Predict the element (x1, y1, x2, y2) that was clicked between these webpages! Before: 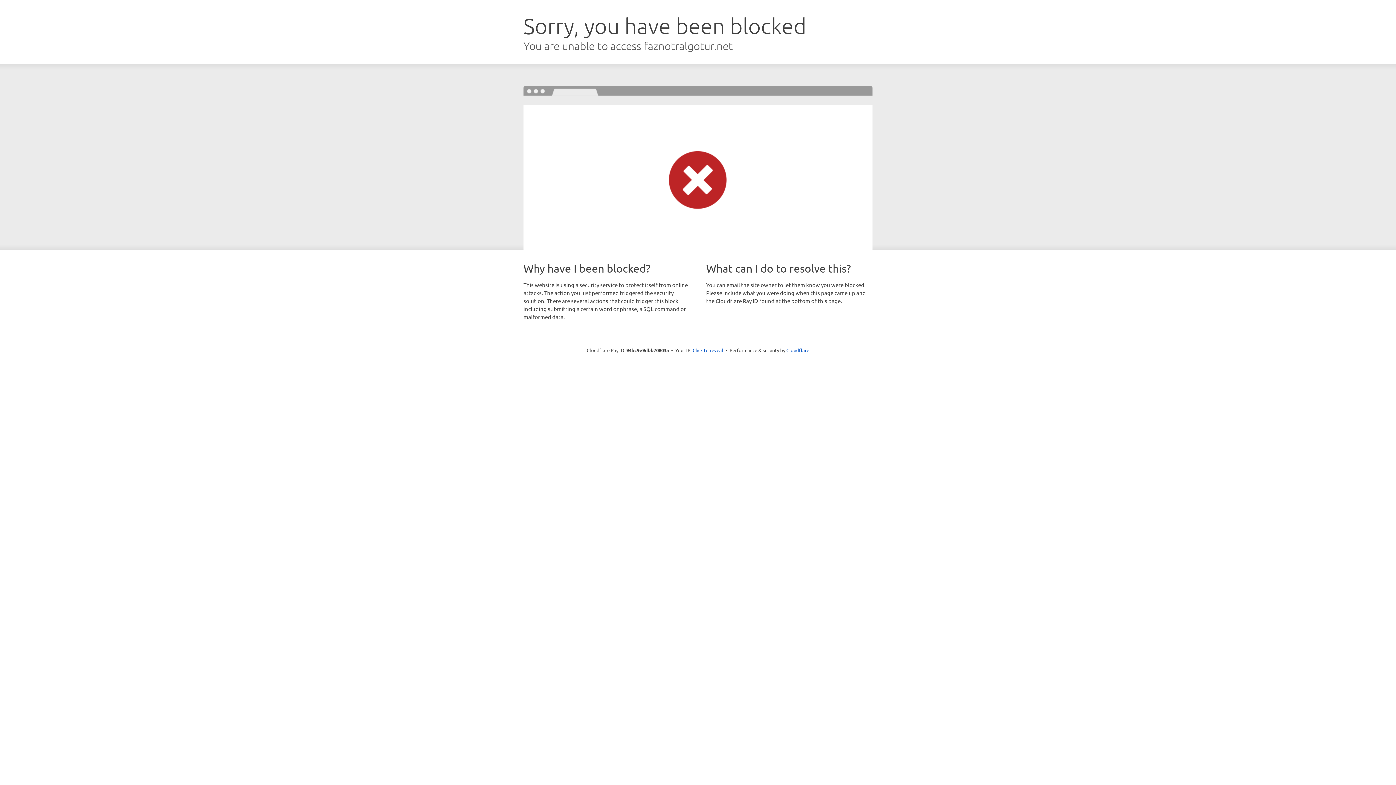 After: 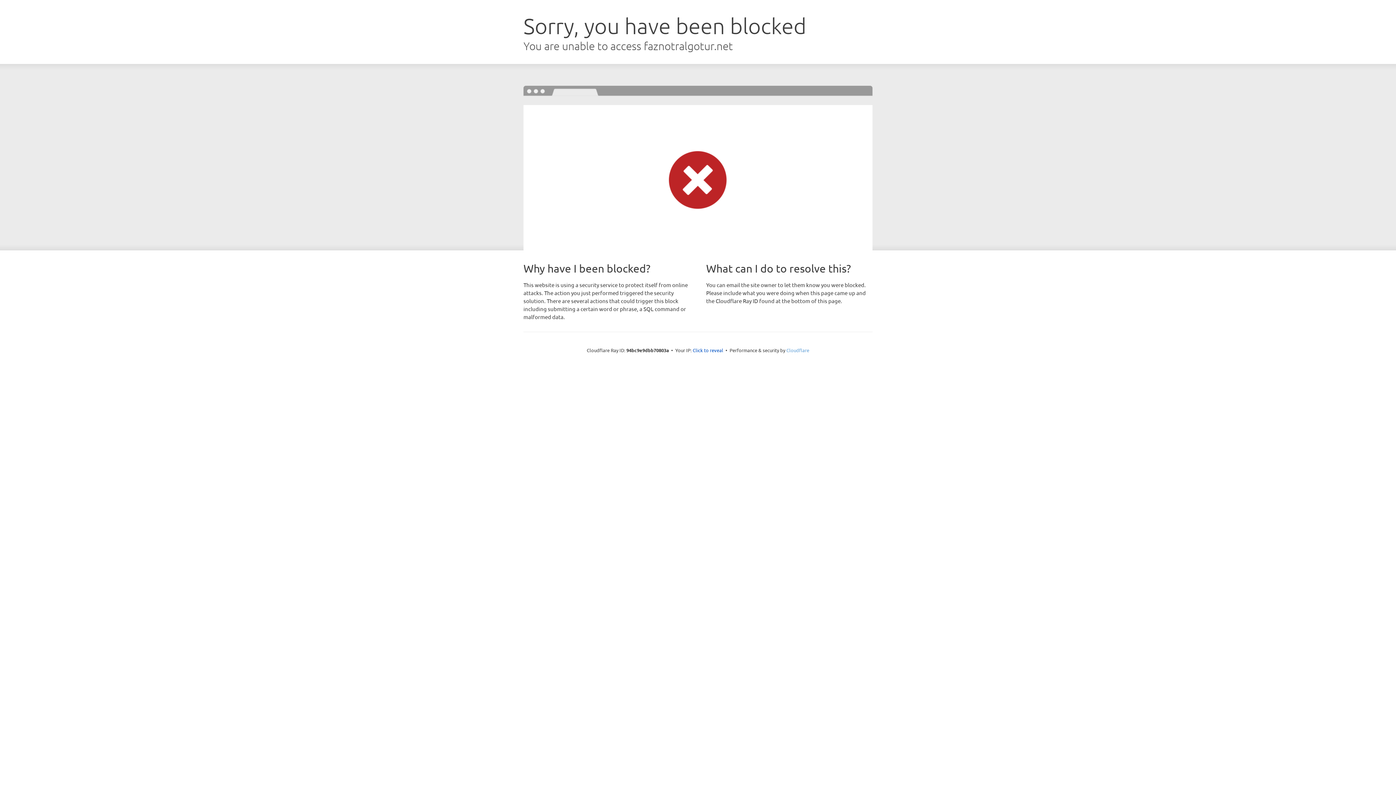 Action: bbox: (786, 347, 809, 353) label: Cloudflare